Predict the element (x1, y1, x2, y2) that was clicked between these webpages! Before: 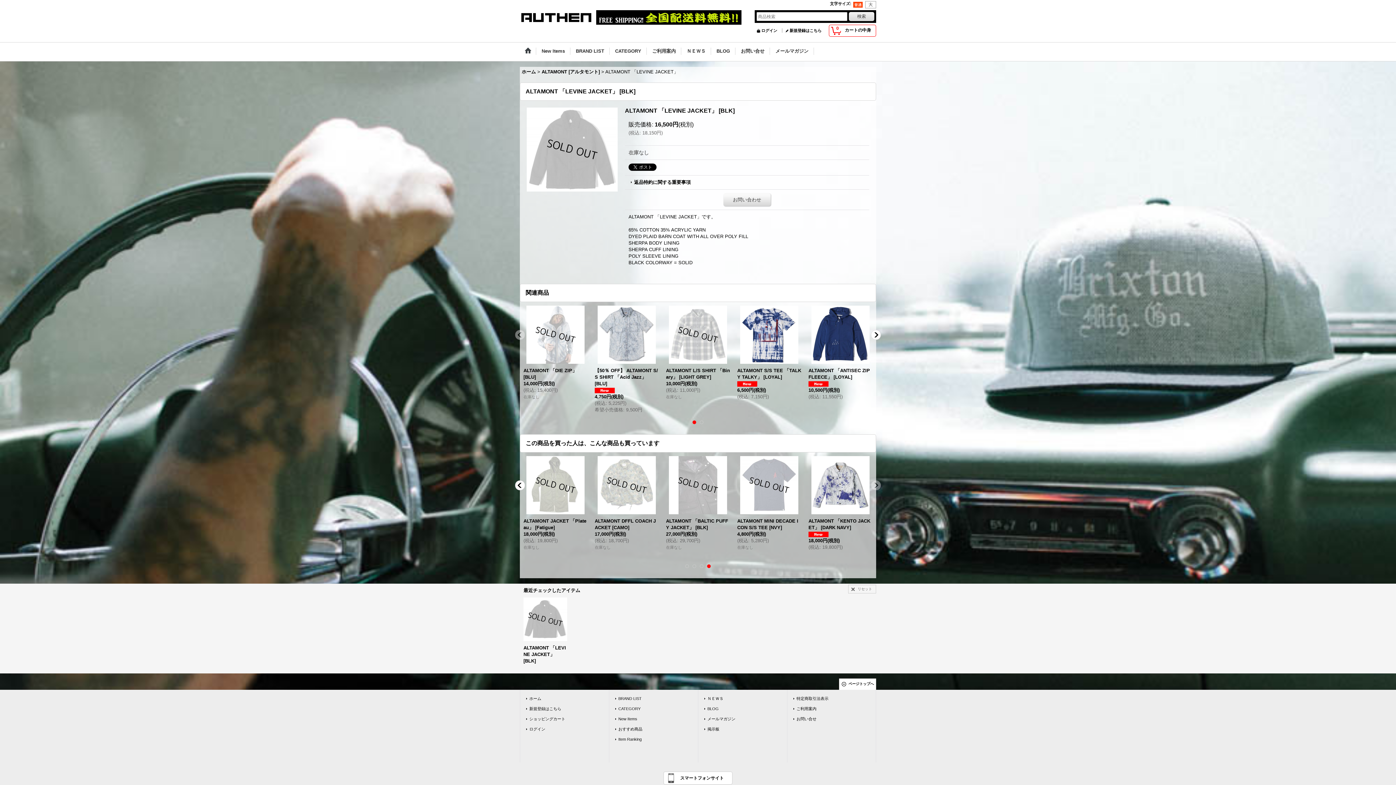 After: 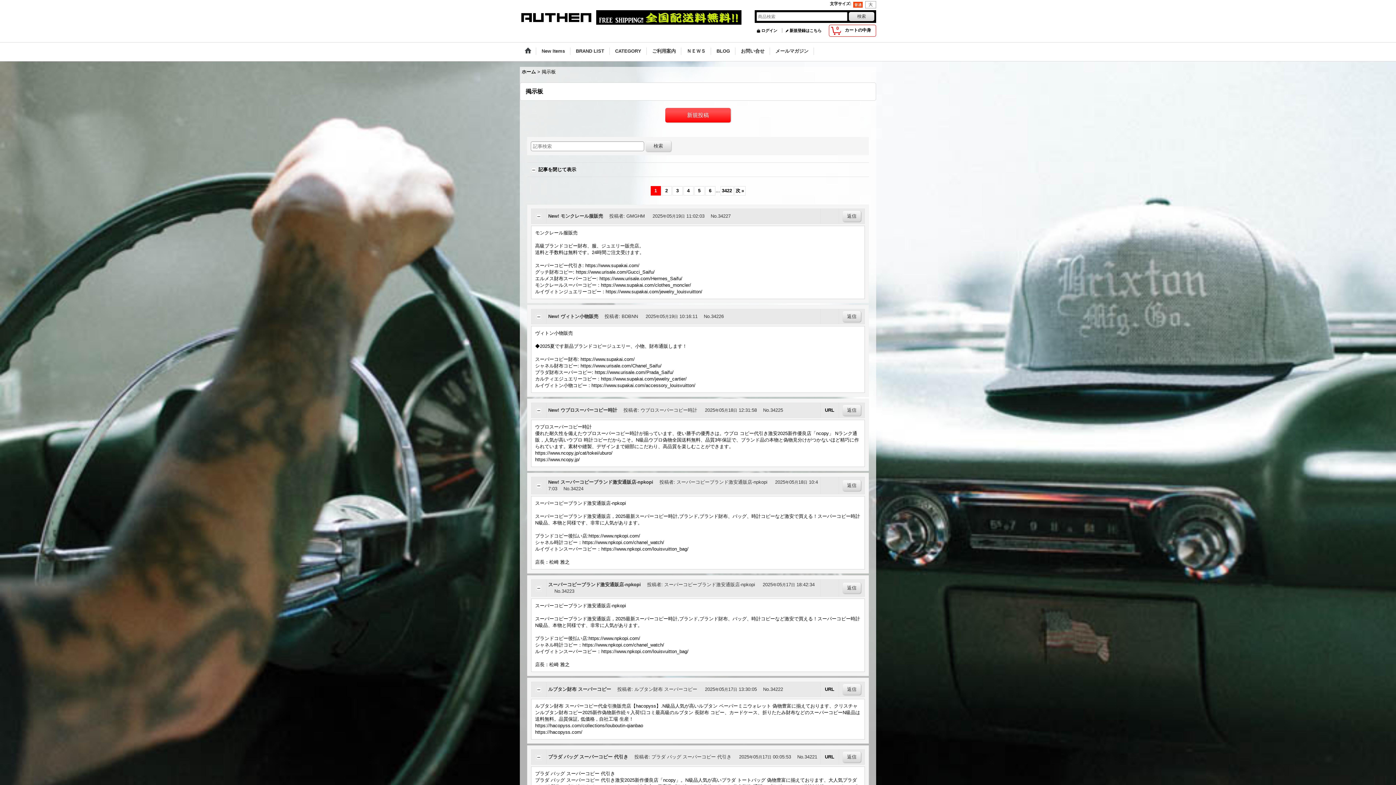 Action: bbox: (702, 724, 783, 734) label: 掲示板